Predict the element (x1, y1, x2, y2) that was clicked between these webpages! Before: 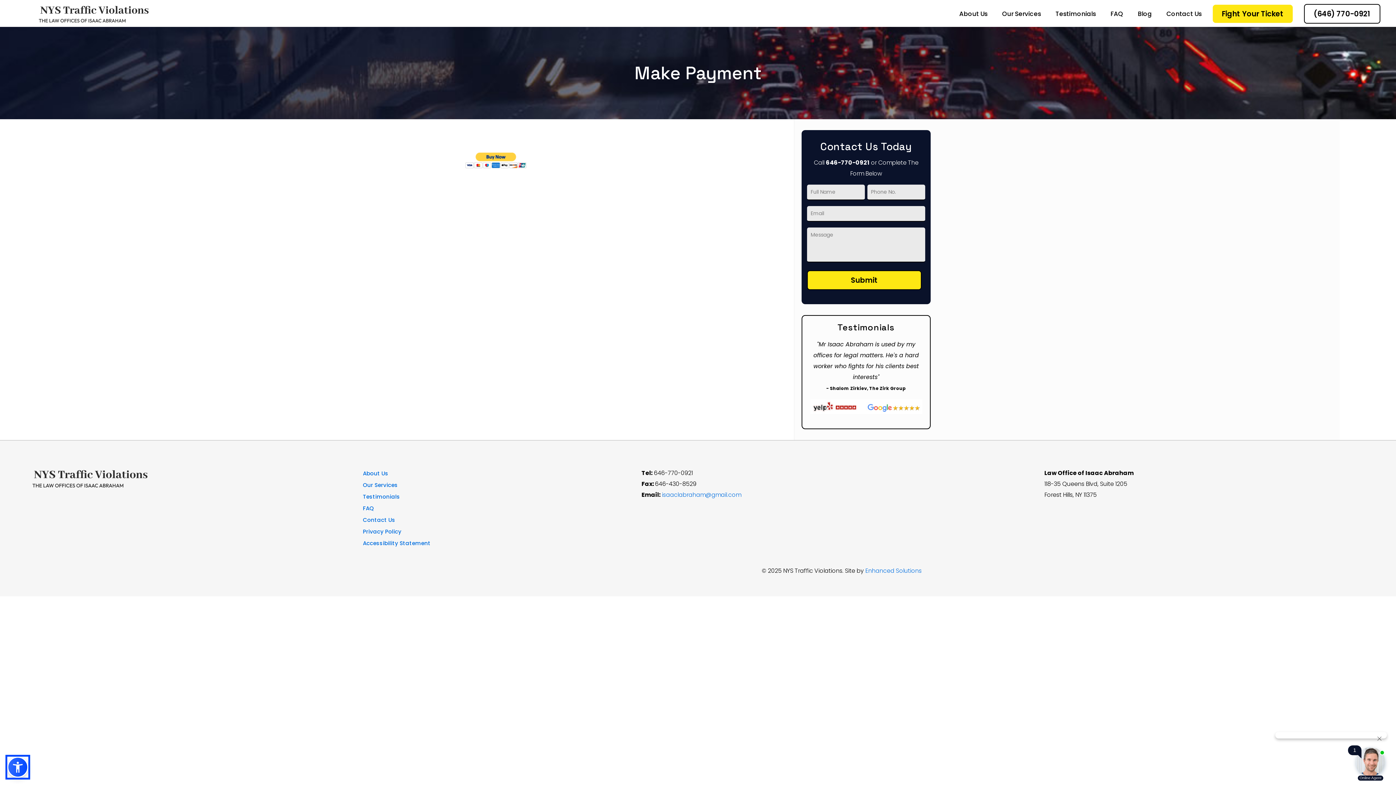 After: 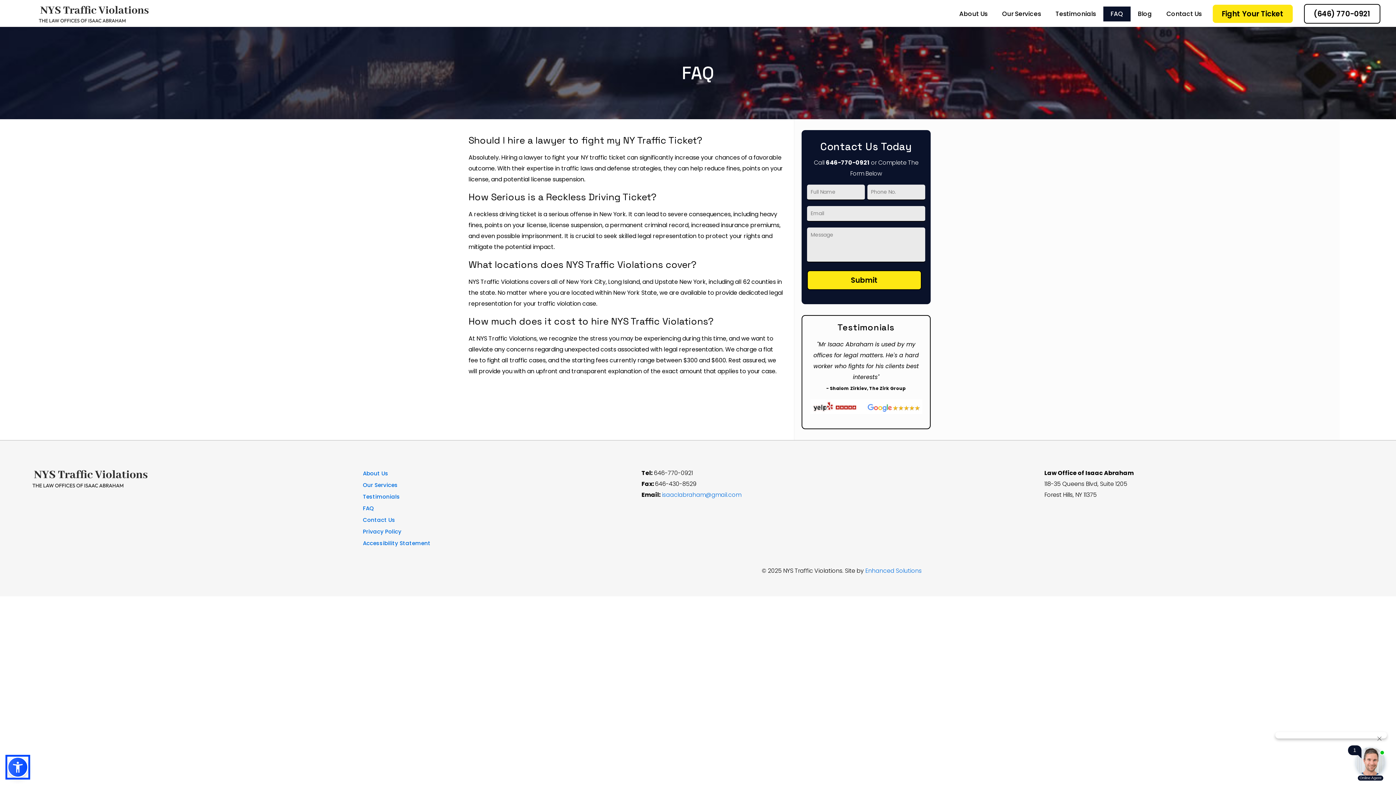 Action: label: FAQ bbox: (363, 502, 572, 514)